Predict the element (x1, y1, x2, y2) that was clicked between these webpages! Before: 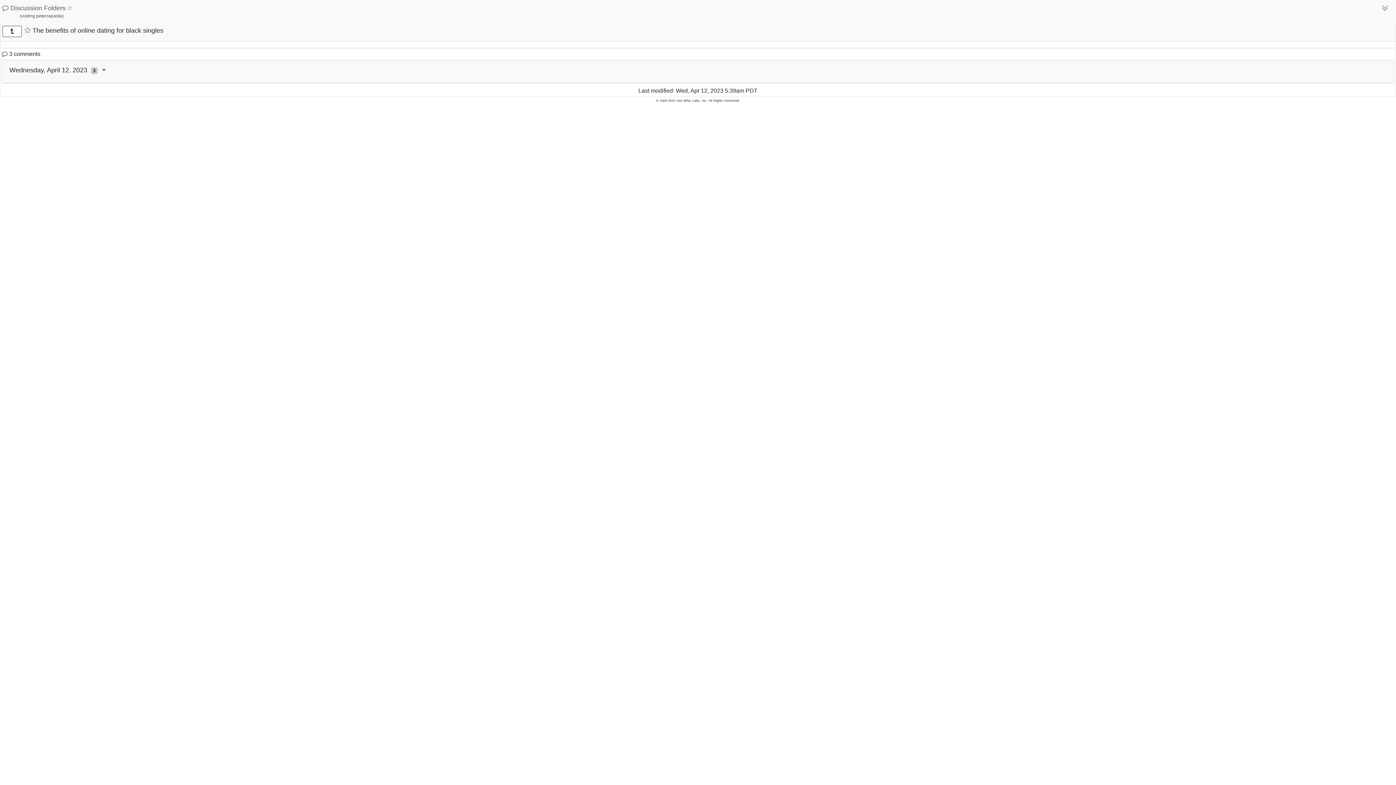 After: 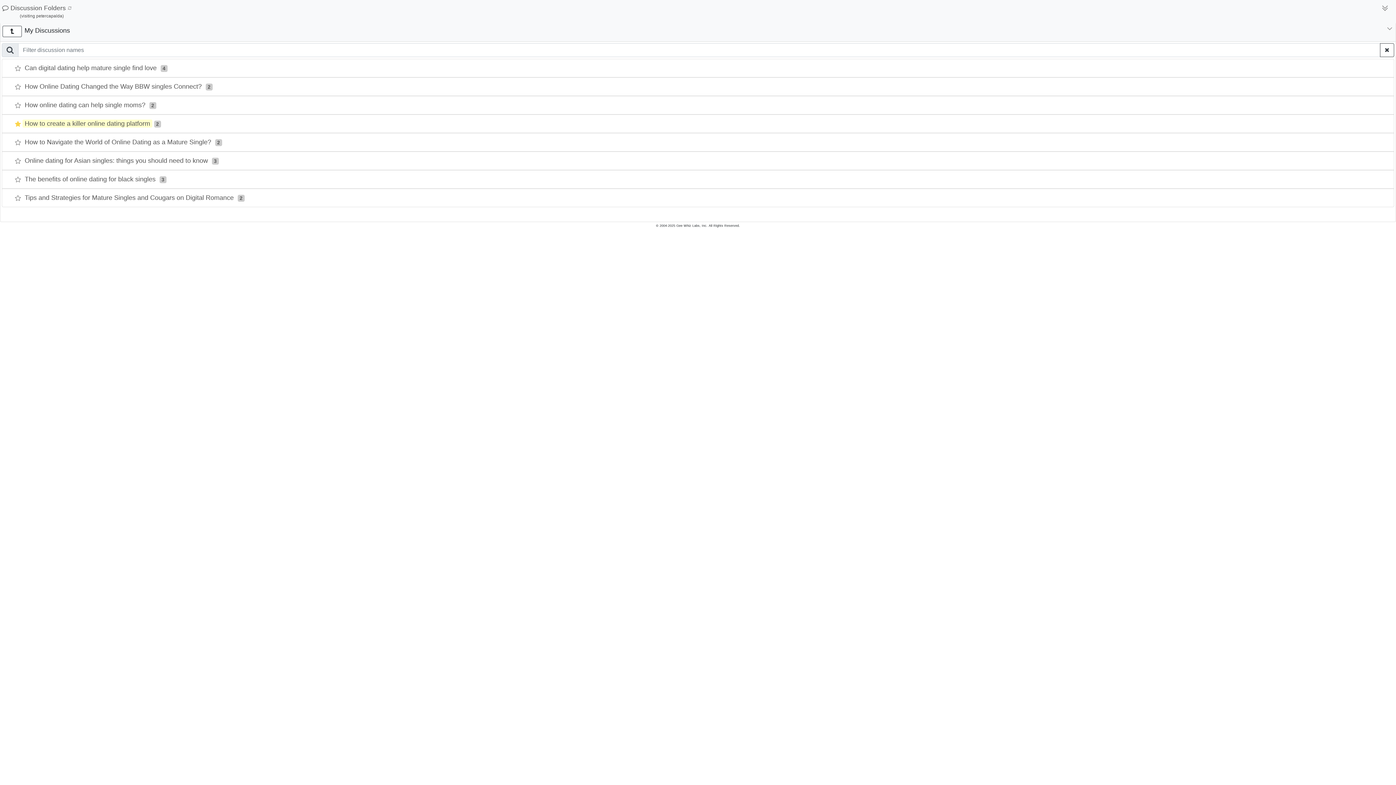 Action: bbox: (2, 25, 21, 37)